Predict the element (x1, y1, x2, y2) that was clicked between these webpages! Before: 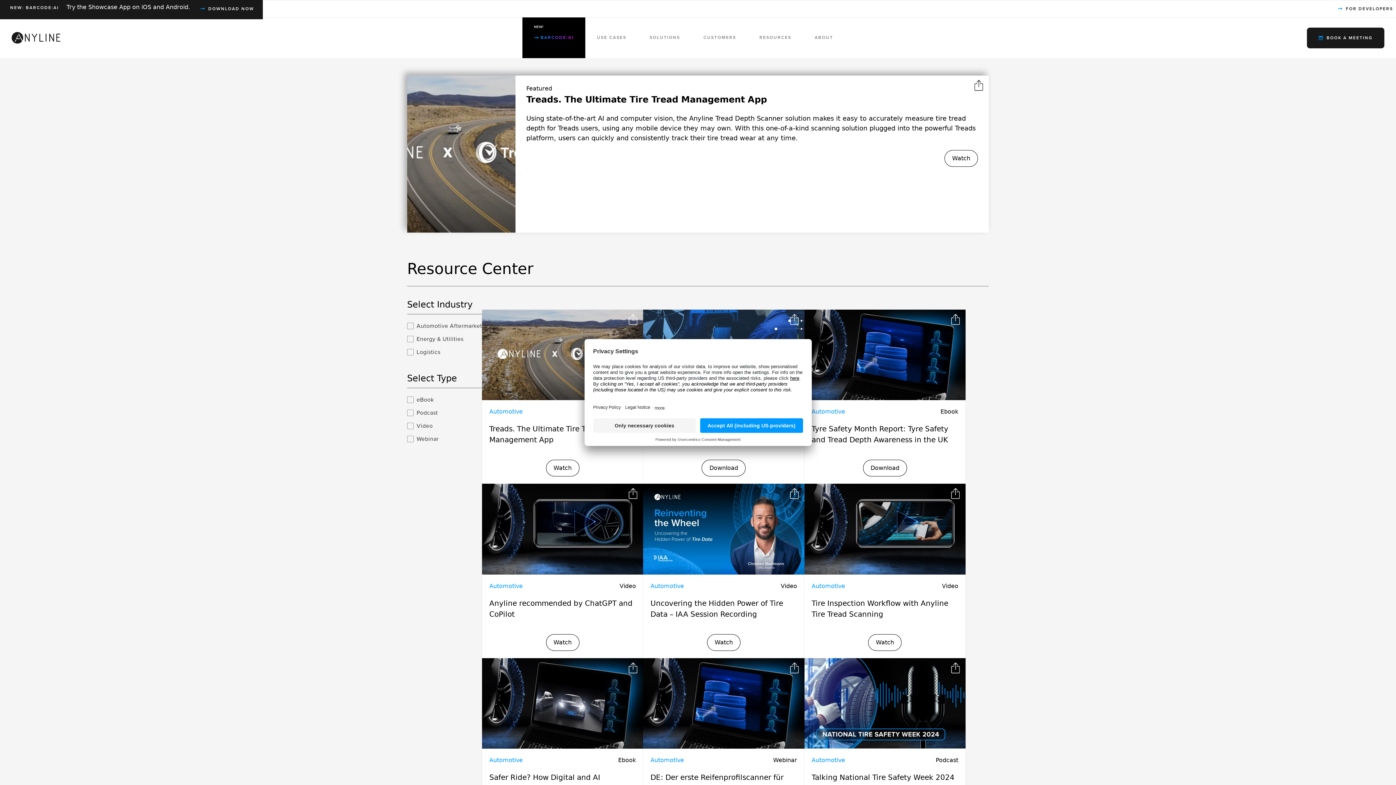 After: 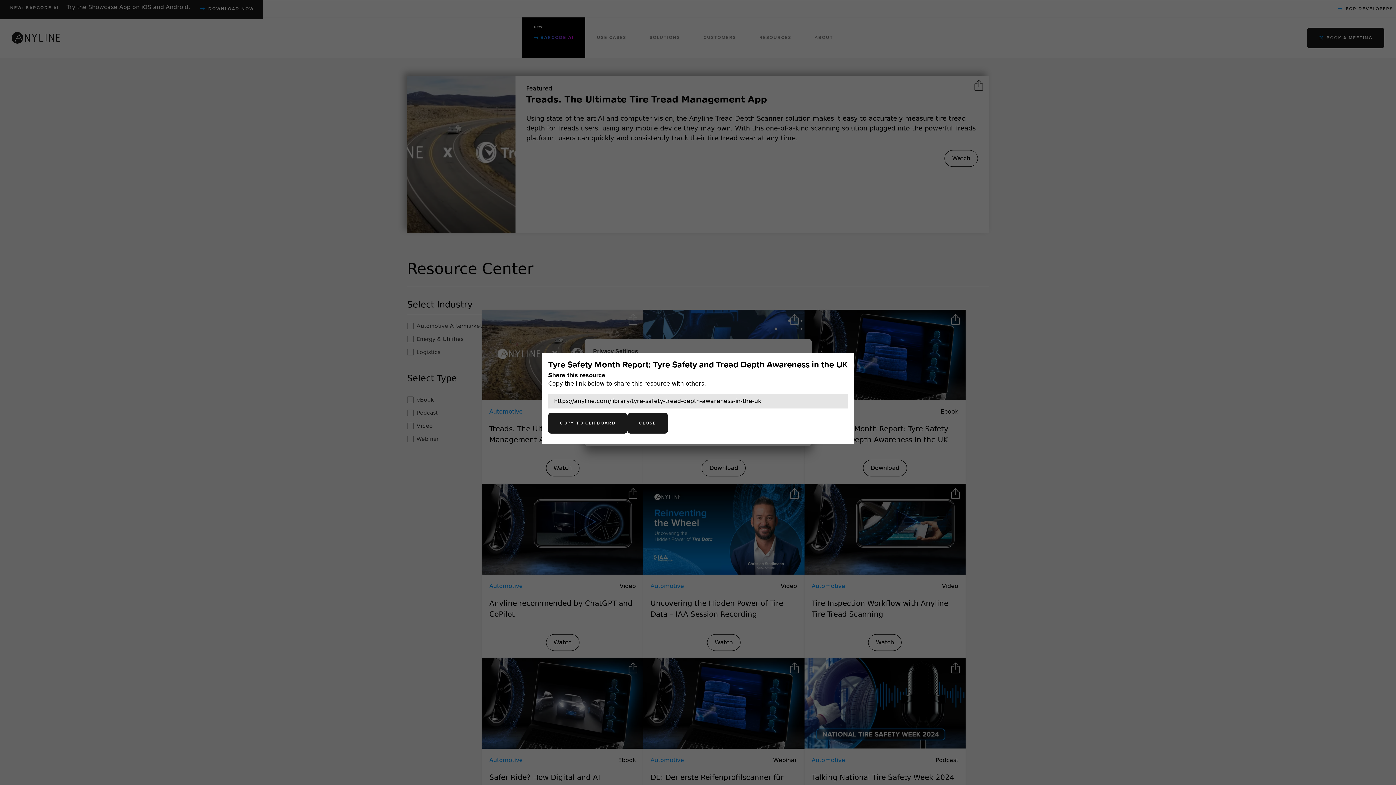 Action: bbox: (951, 314, 959, 325)